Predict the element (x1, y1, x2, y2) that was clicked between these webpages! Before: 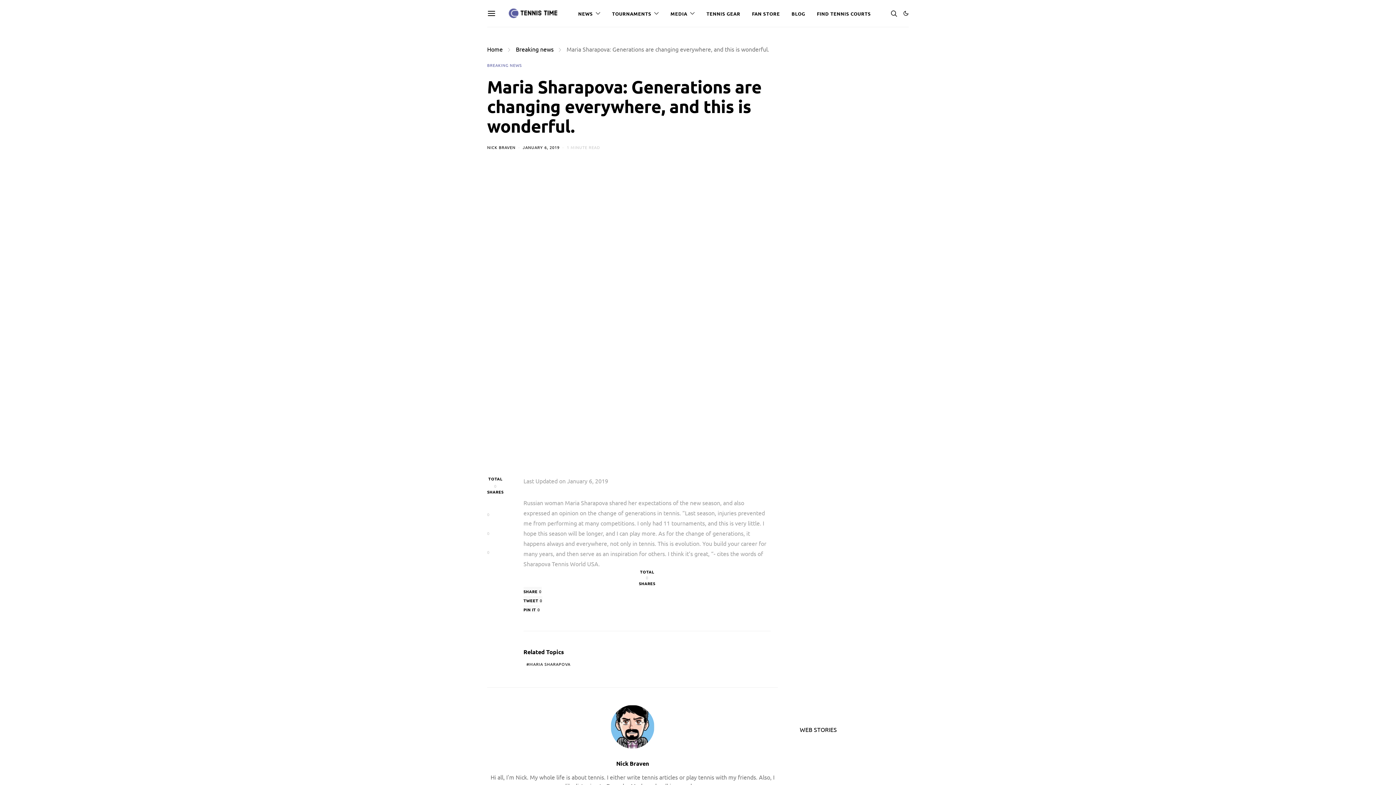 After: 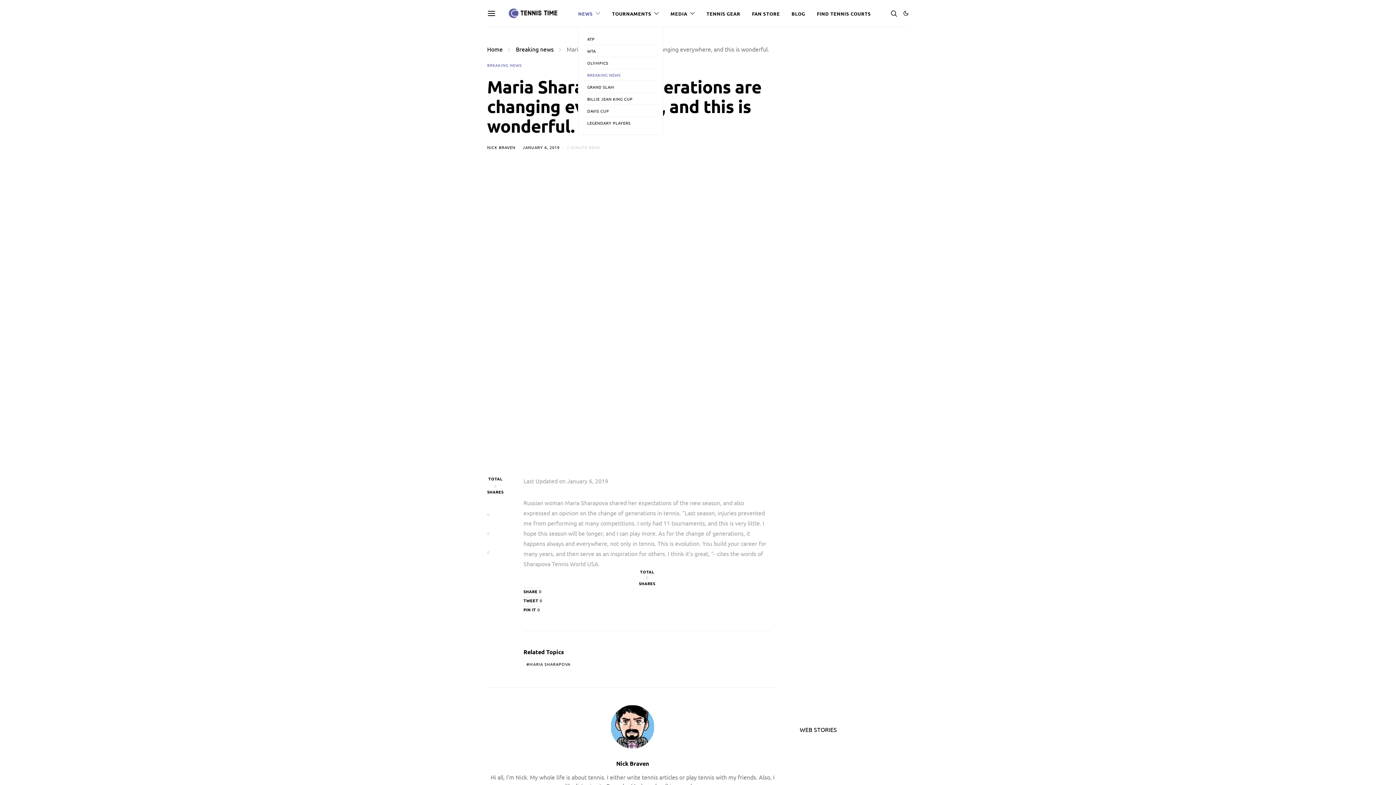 Action: bbox: (578, 0, 600, 26) label: NEWS